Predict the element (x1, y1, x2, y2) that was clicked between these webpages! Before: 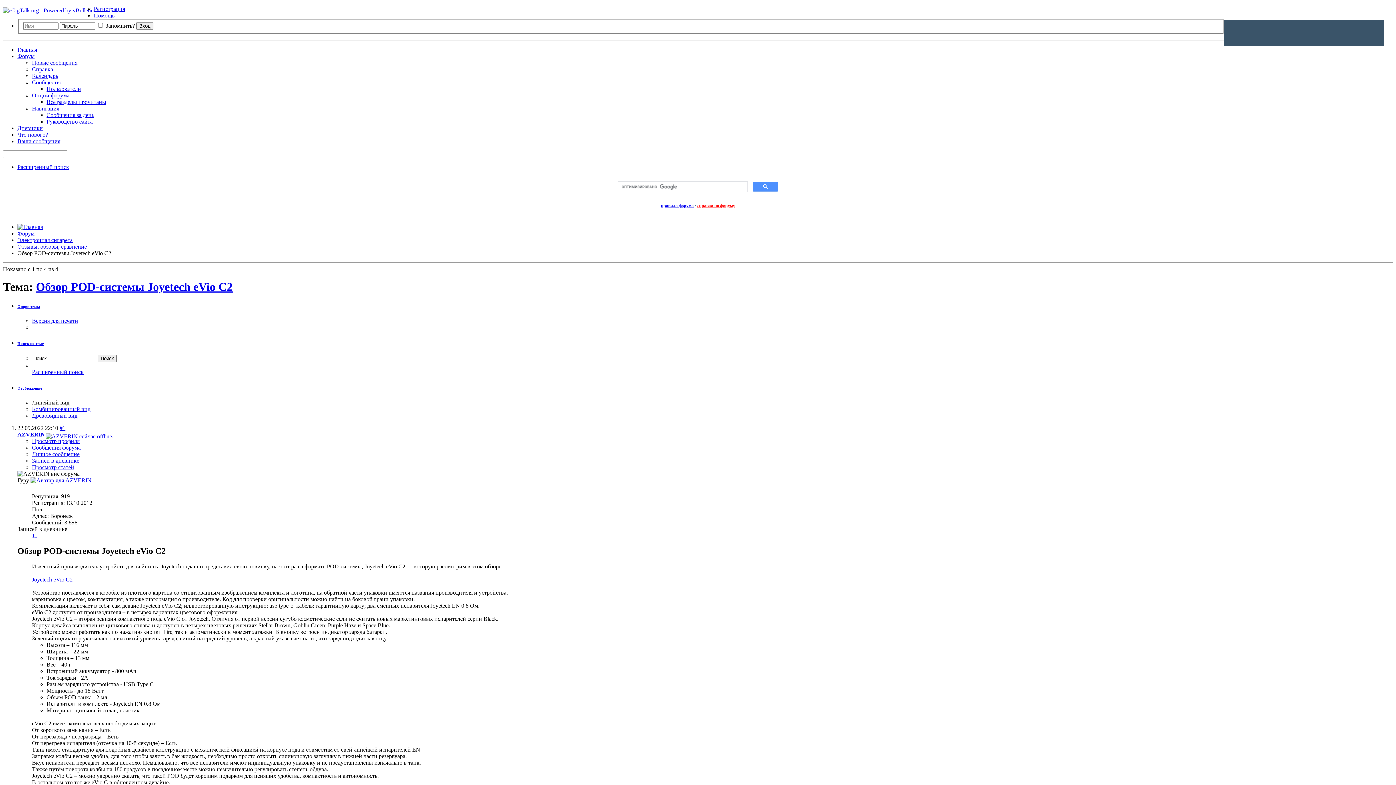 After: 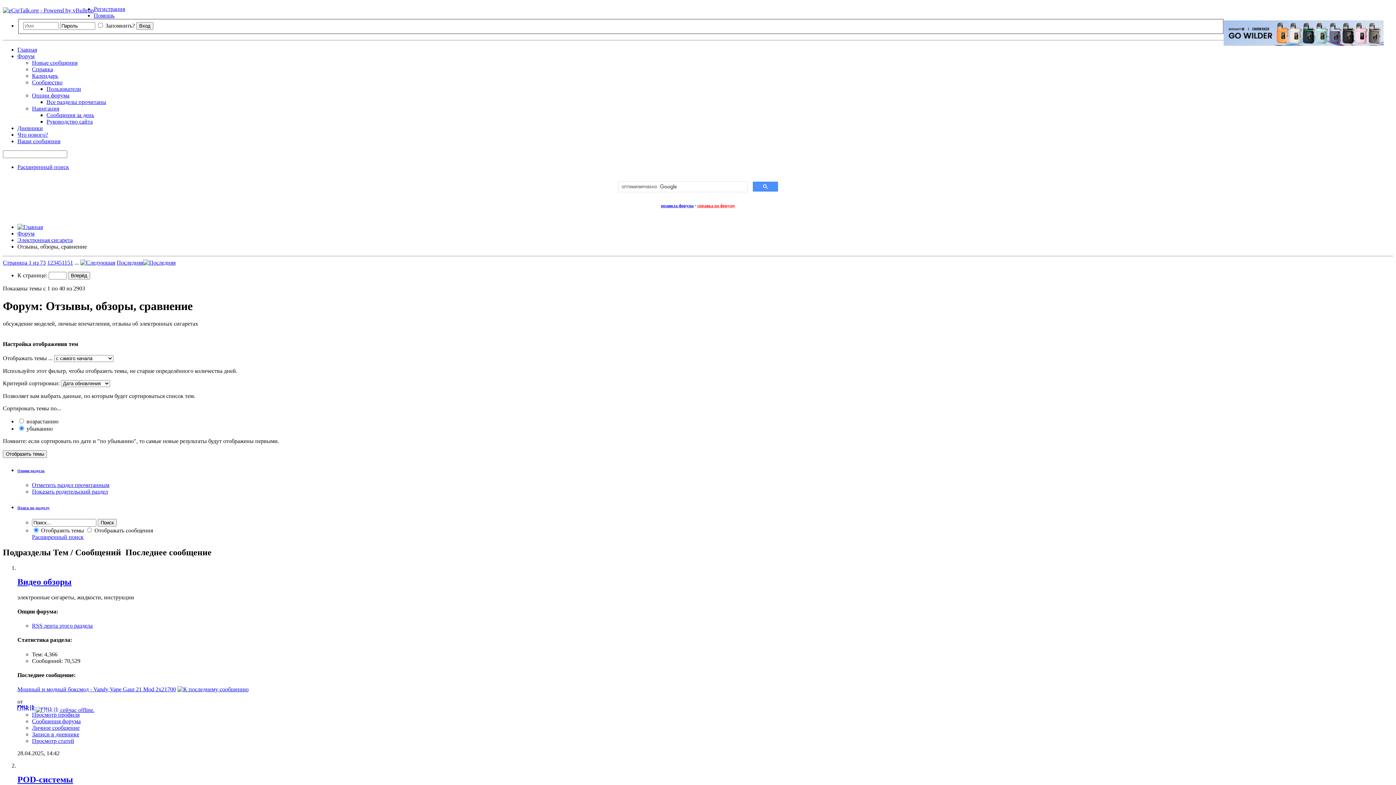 Action: bbox: (17, 243, 86, 249) label: Отзывы, обзоры, сравнение